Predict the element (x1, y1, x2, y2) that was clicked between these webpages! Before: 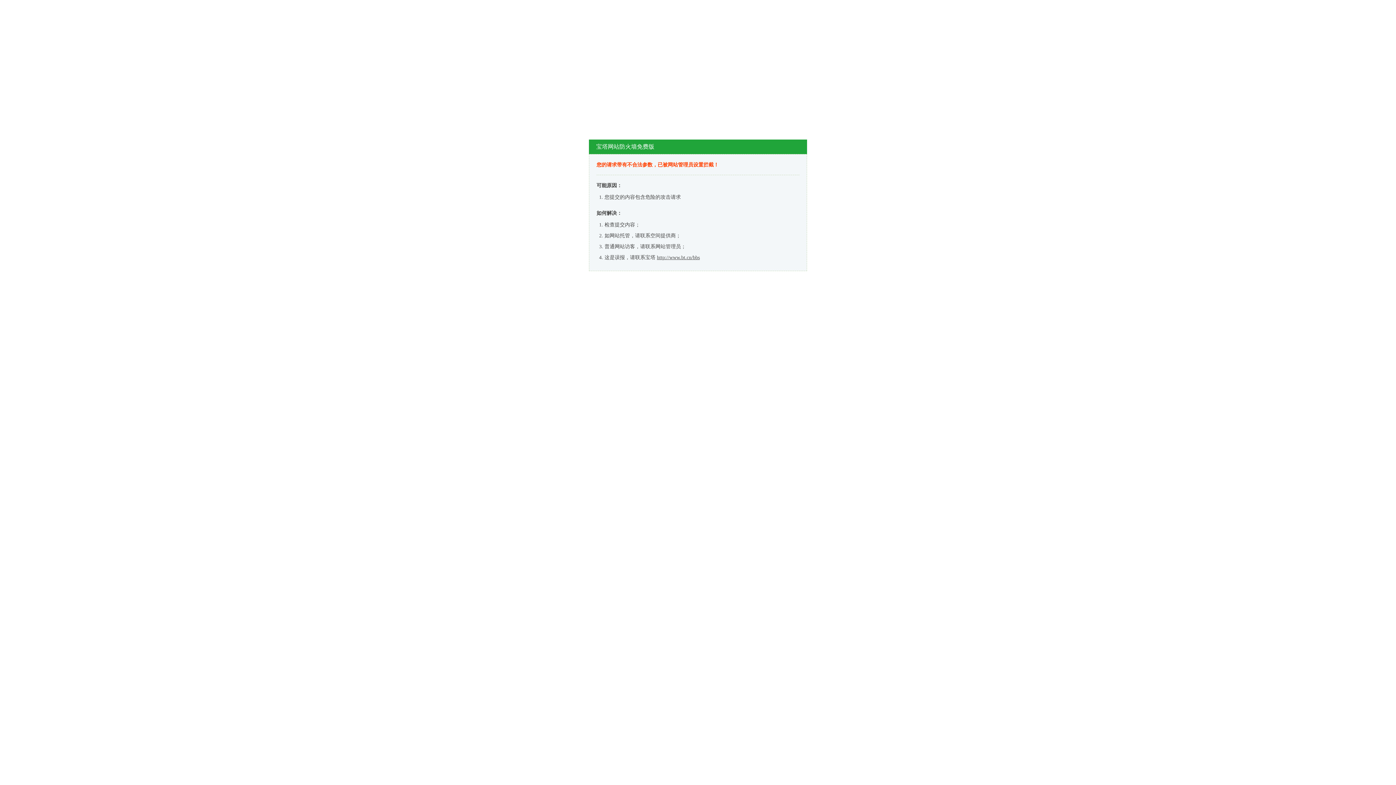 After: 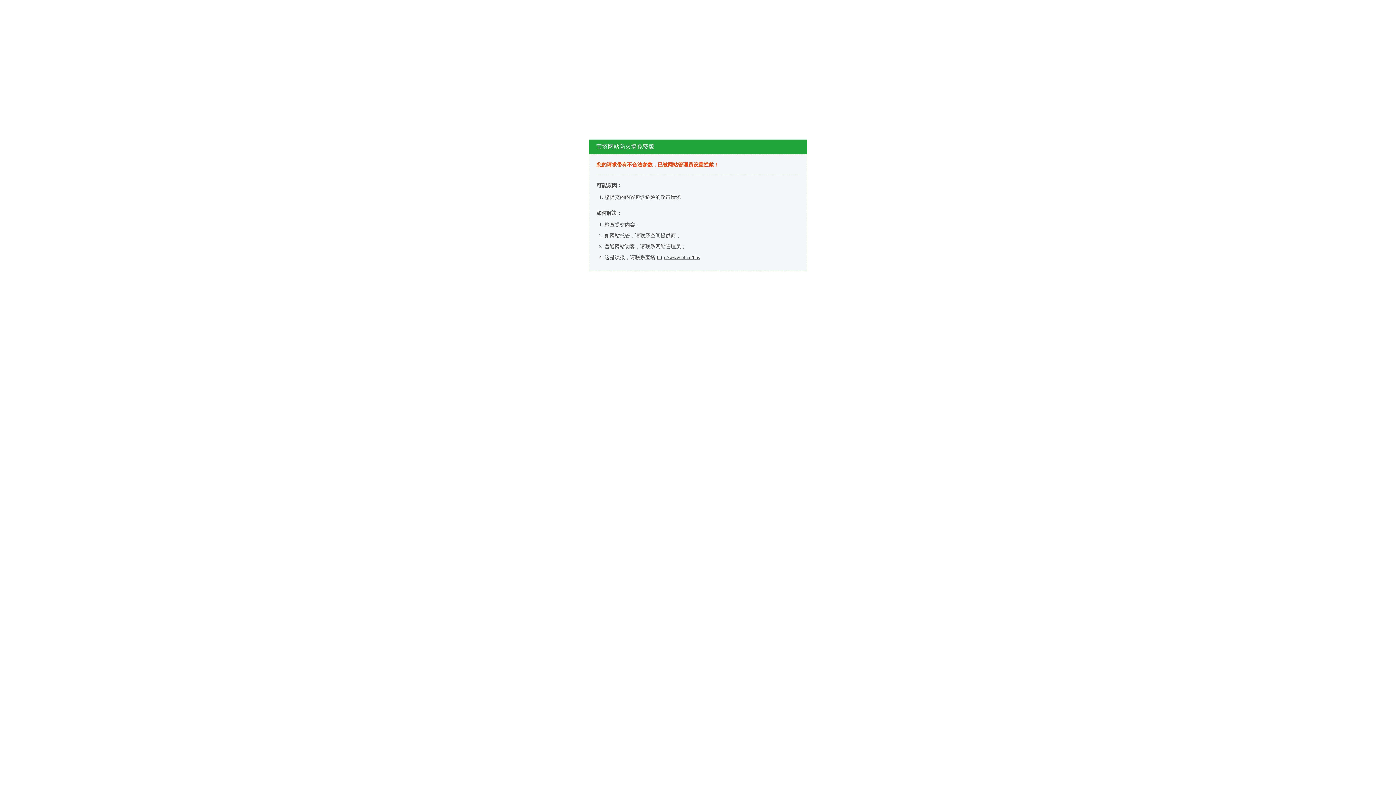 Action: bbox: (657, 254, 700, 260) label: http://www.bt.cn/bbs